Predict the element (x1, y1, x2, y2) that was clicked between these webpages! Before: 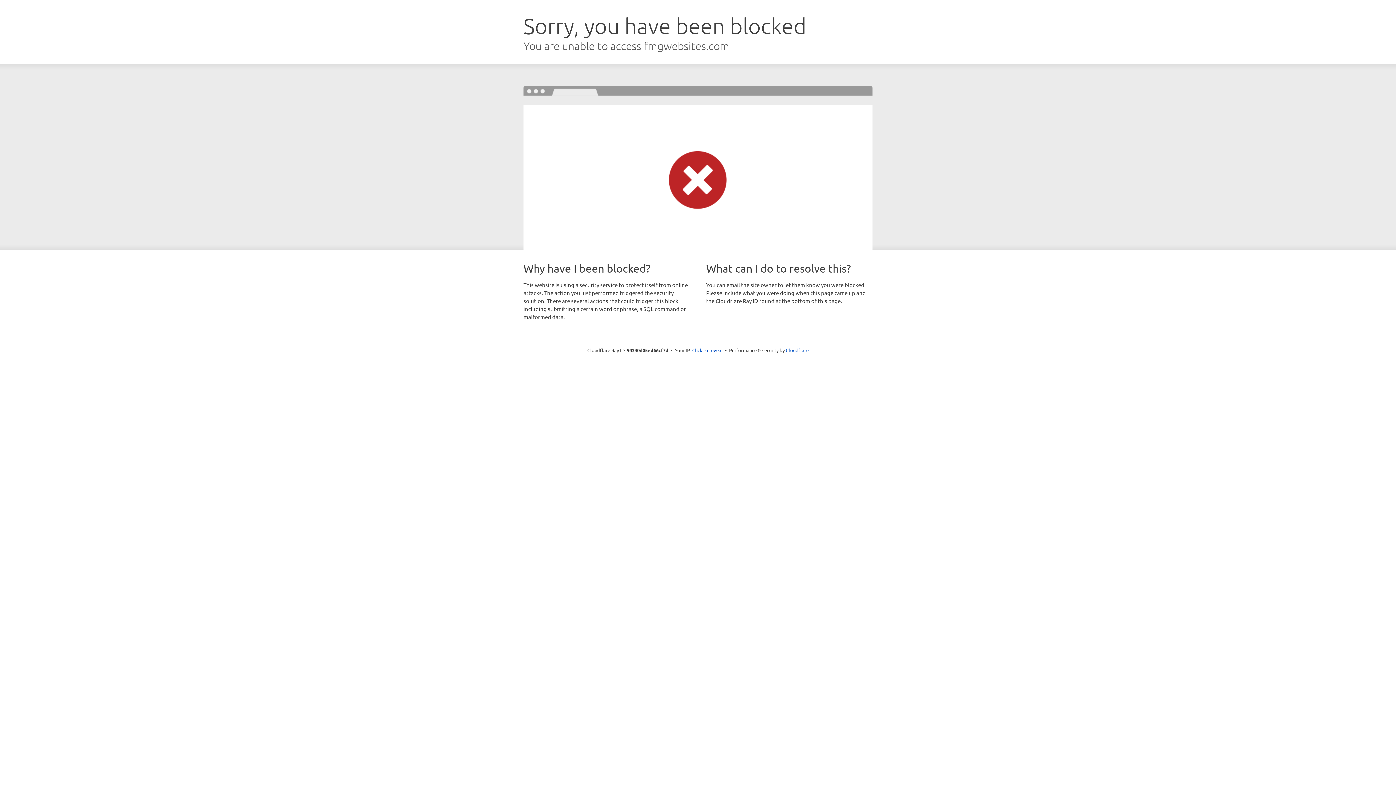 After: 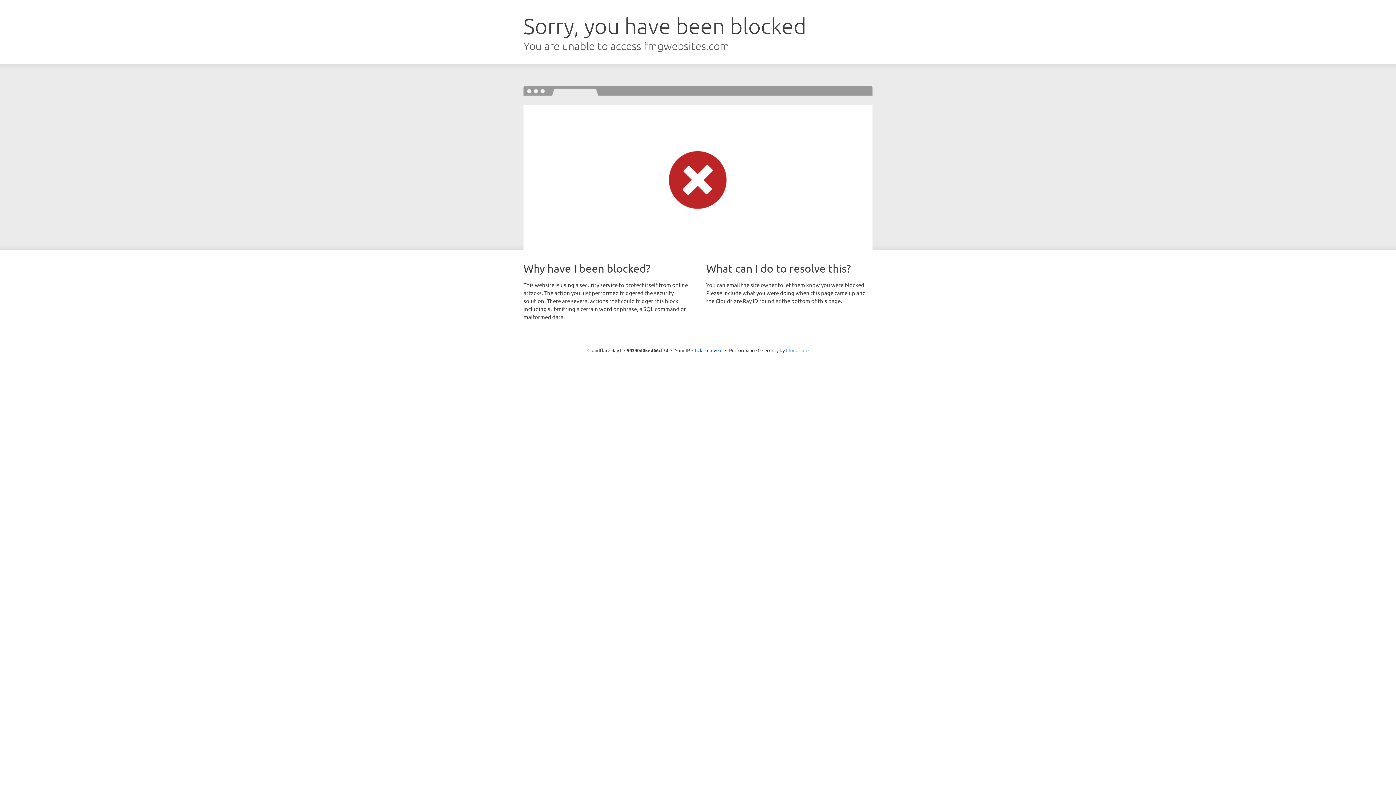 Action: label: Cloudflare bbox: (786, 347, 808, 353)